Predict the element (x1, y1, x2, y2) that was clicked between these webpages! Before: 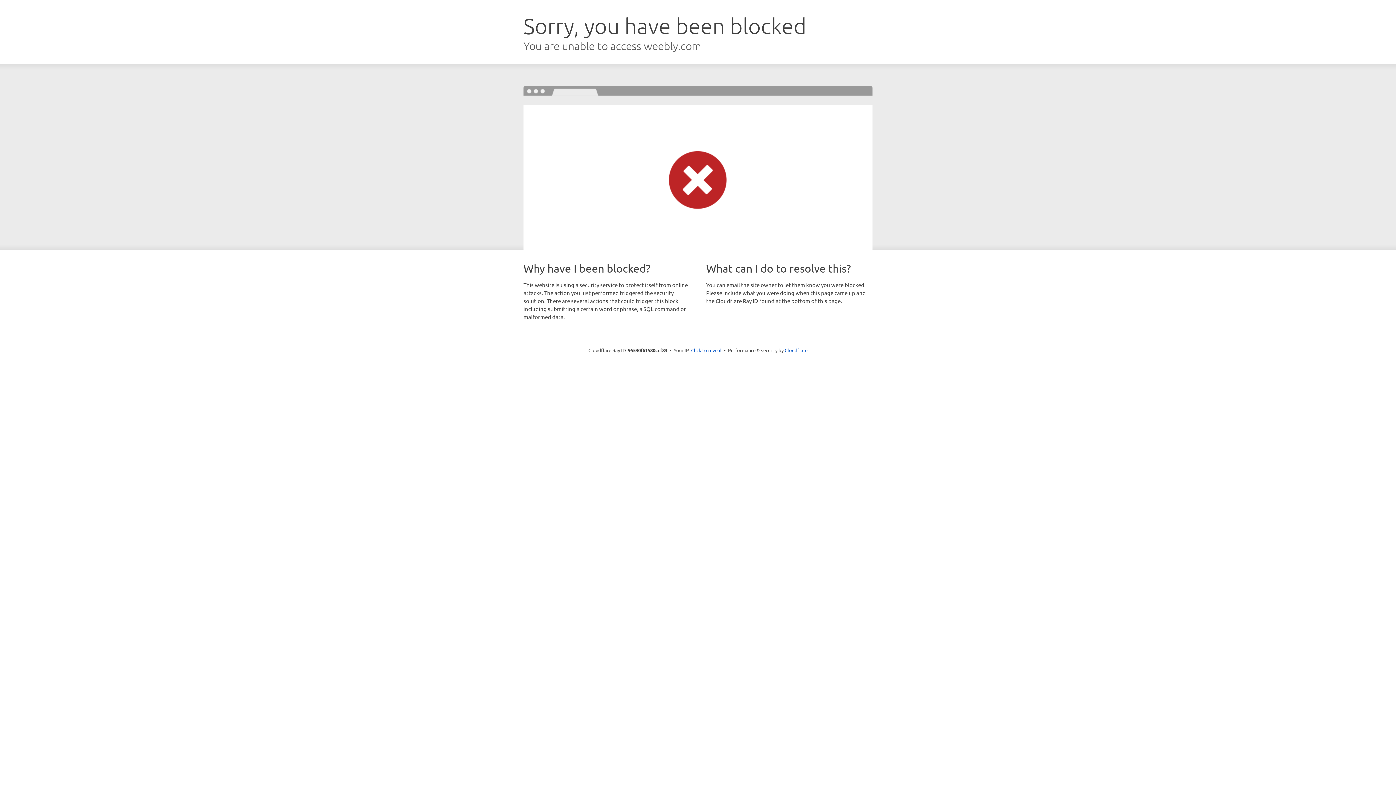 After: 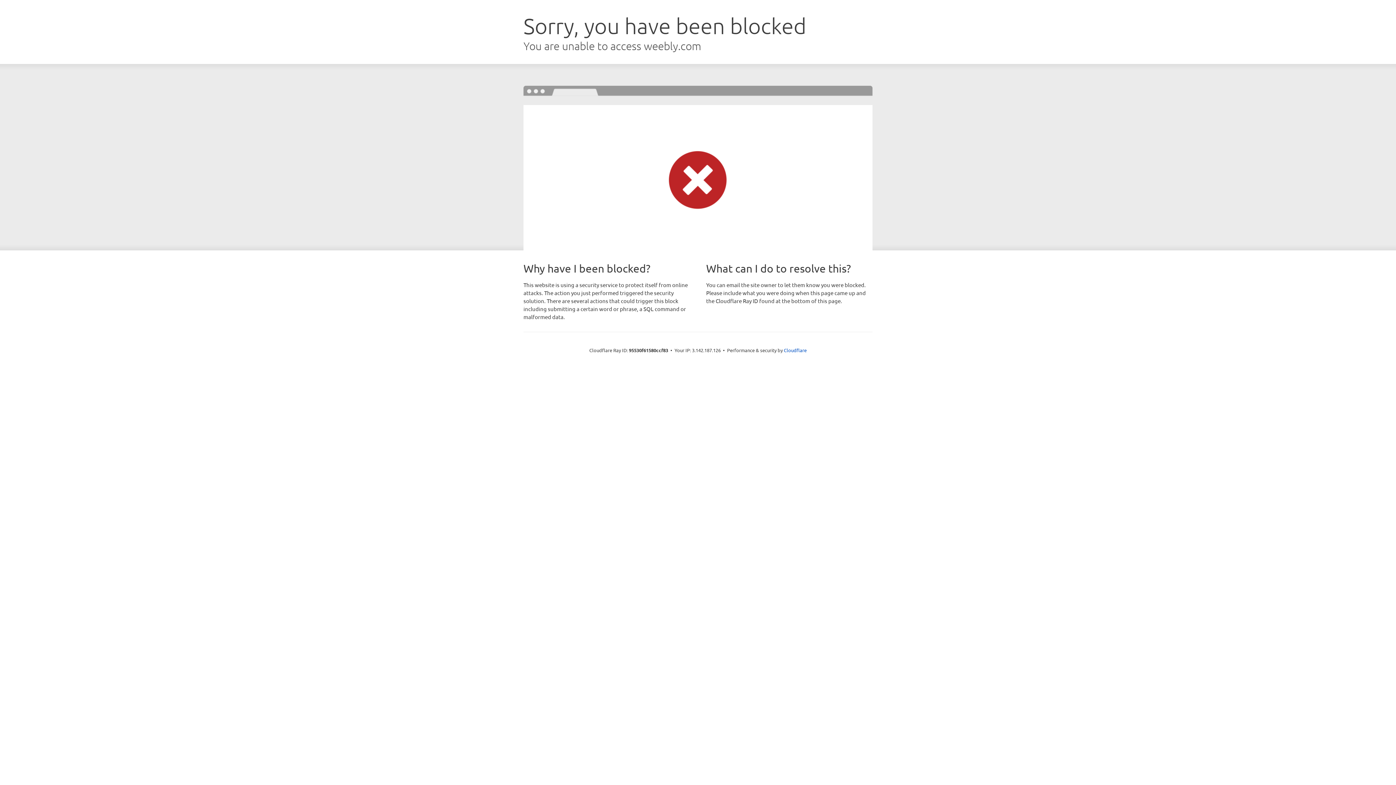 Action: label: Click to reveal bbox: (691, 346, 721, 353)